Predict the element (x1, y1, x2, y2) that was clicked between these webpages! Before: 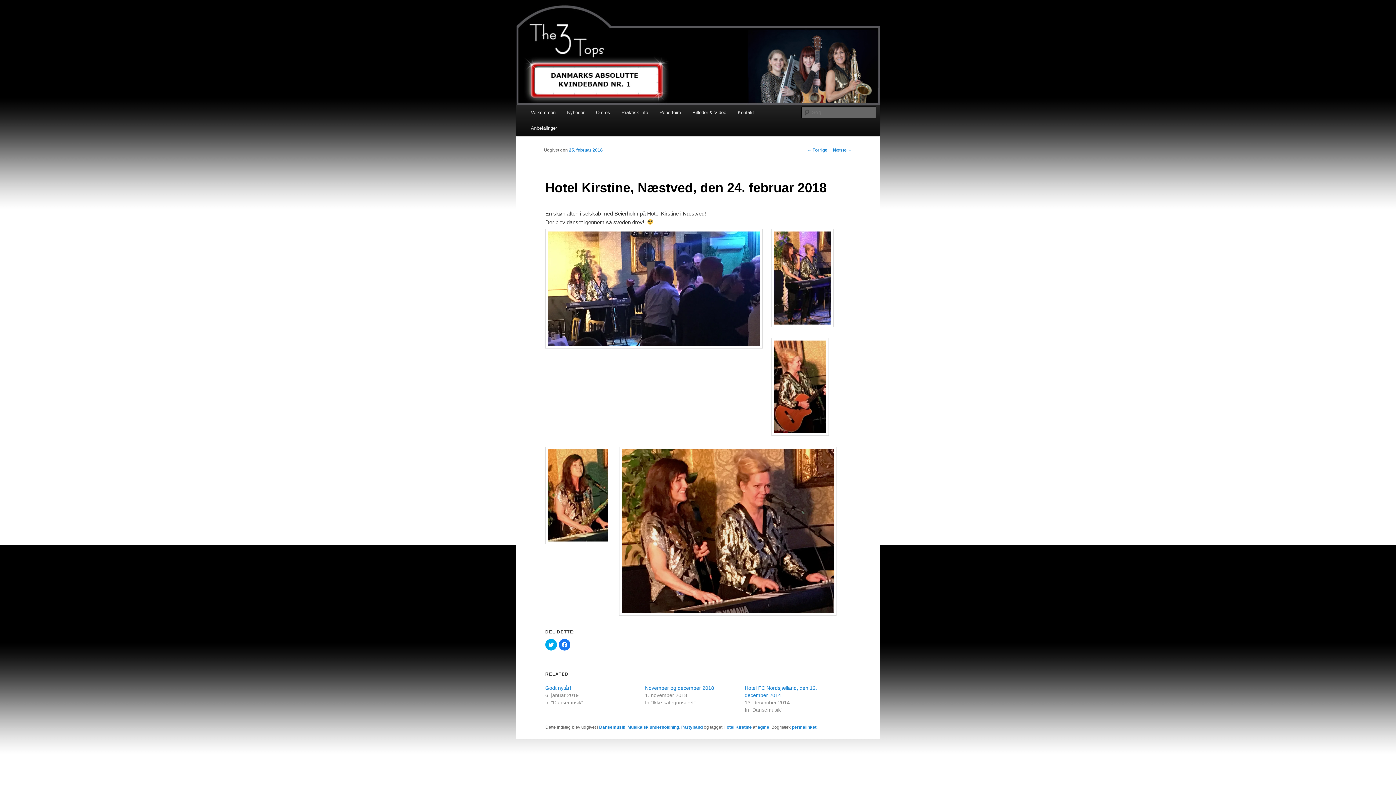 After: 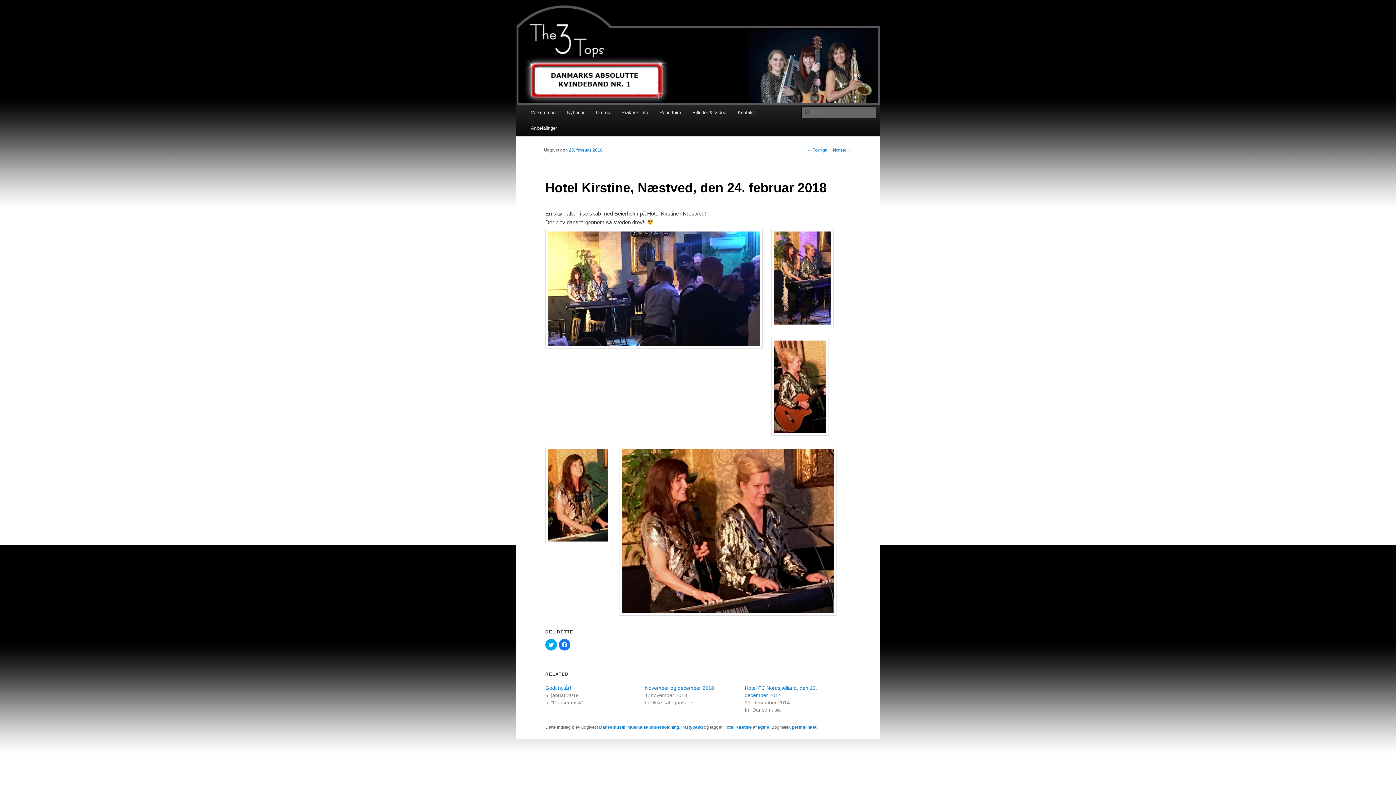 Action: label: 25. februar 2018 bbox: (569, 147, 602, 152)